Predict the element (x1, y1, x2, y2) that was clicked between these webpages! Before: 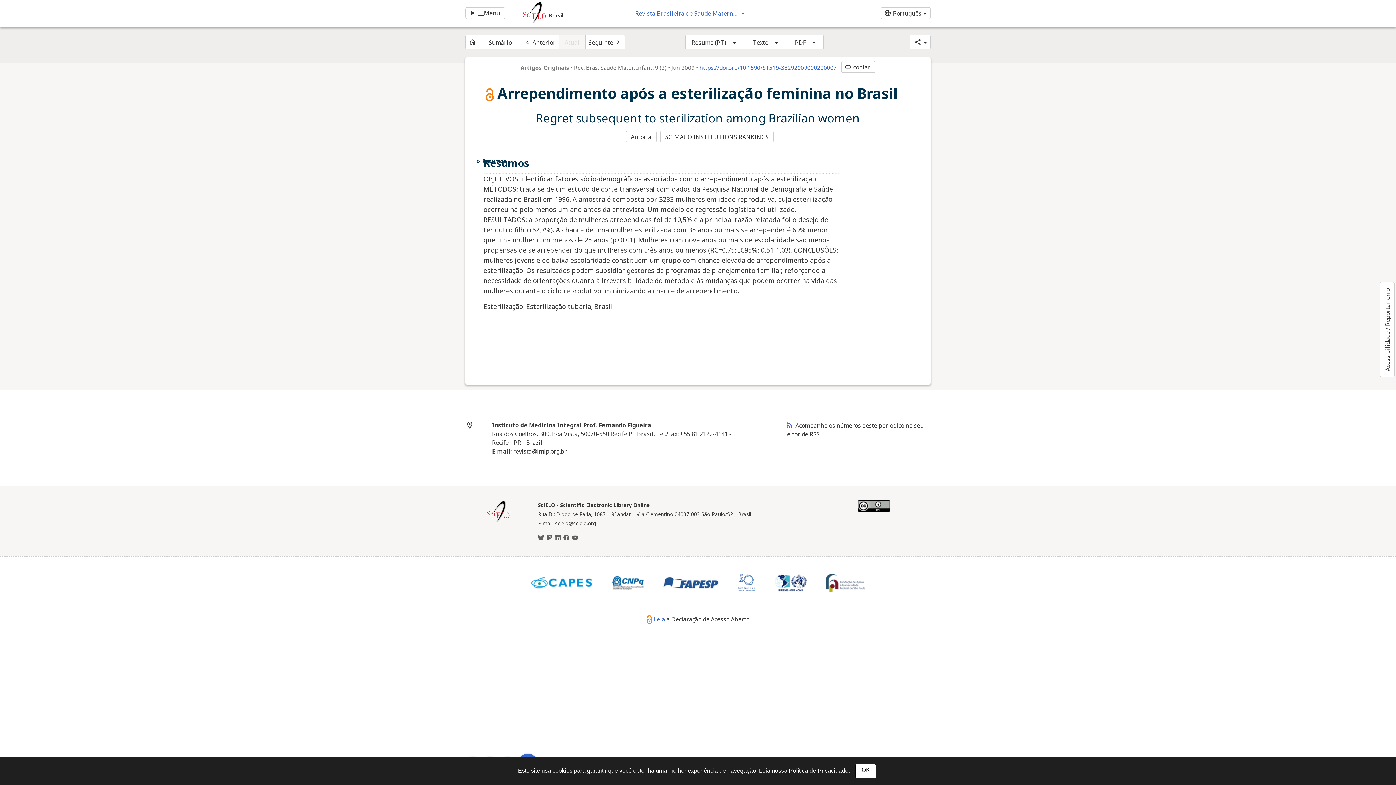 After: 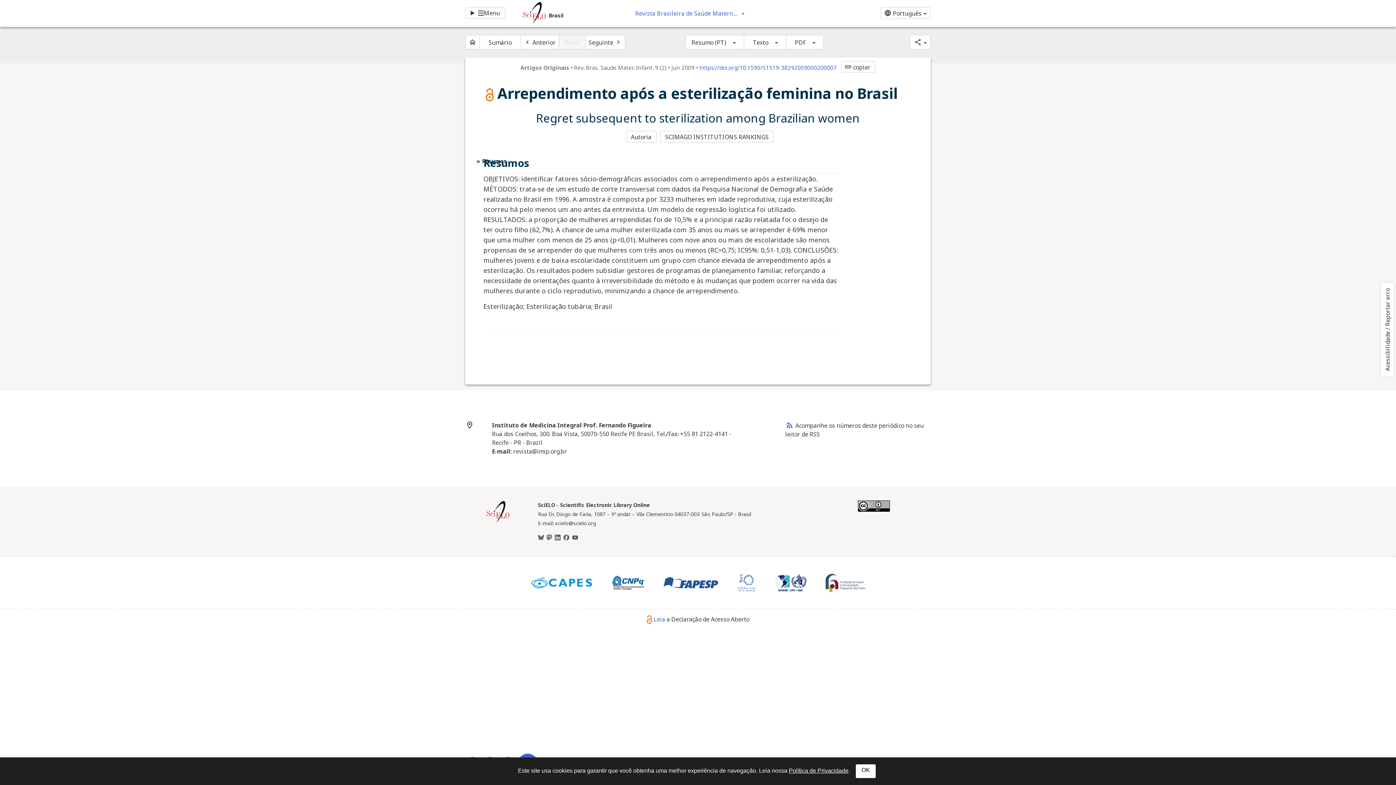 Action: bbox: (774, 574, 806, 592)